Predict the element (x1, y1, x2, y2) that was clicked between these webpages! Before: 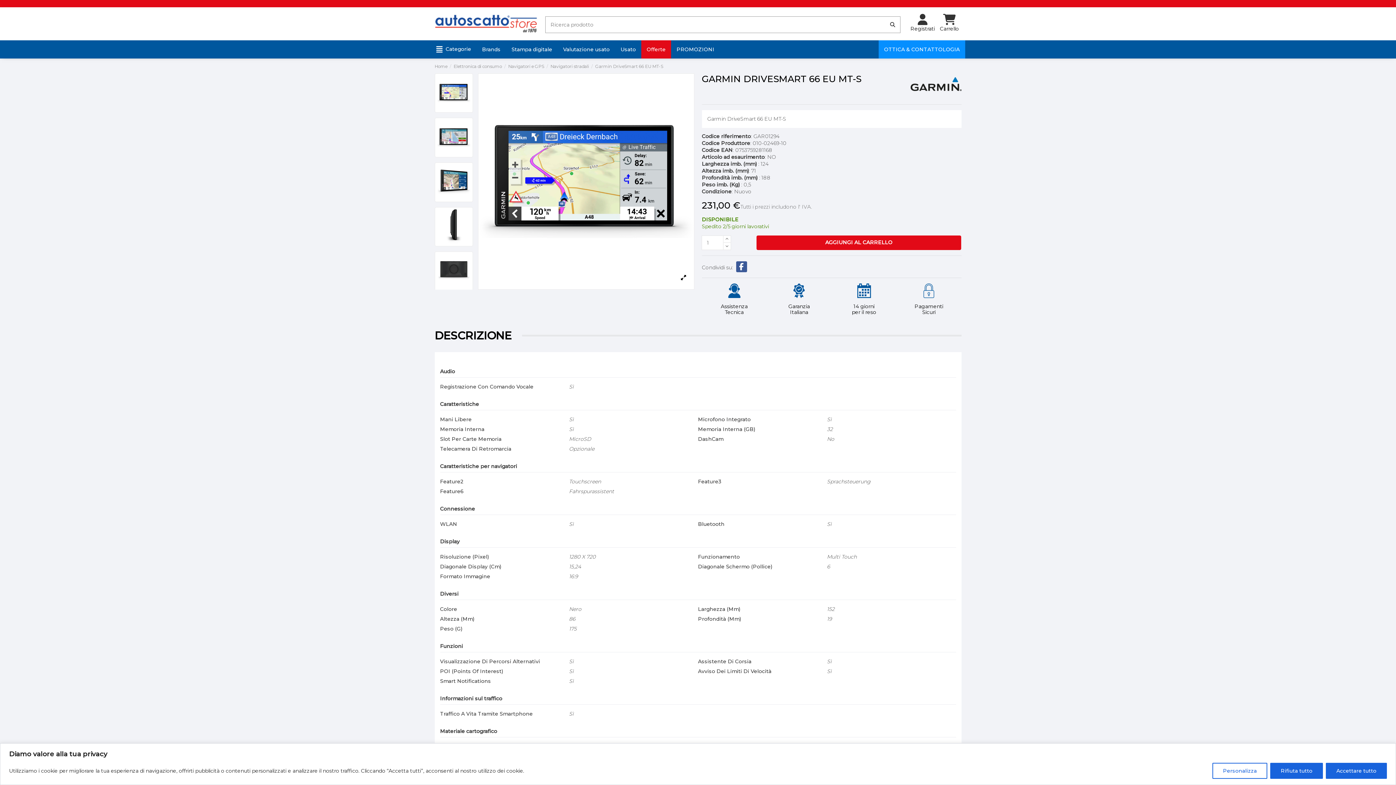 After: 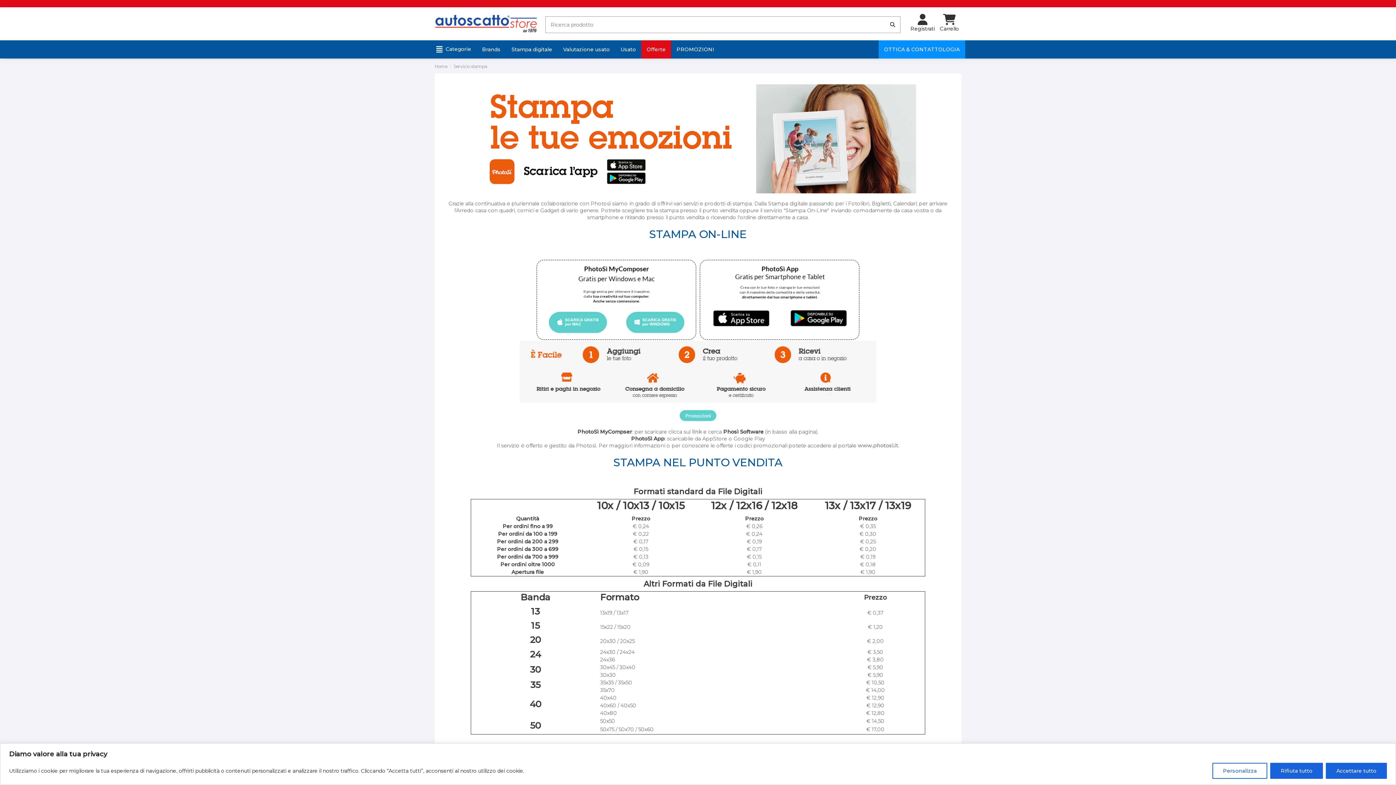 Action: bbox: (506, 40, 557, 58) label: Stampa digitale